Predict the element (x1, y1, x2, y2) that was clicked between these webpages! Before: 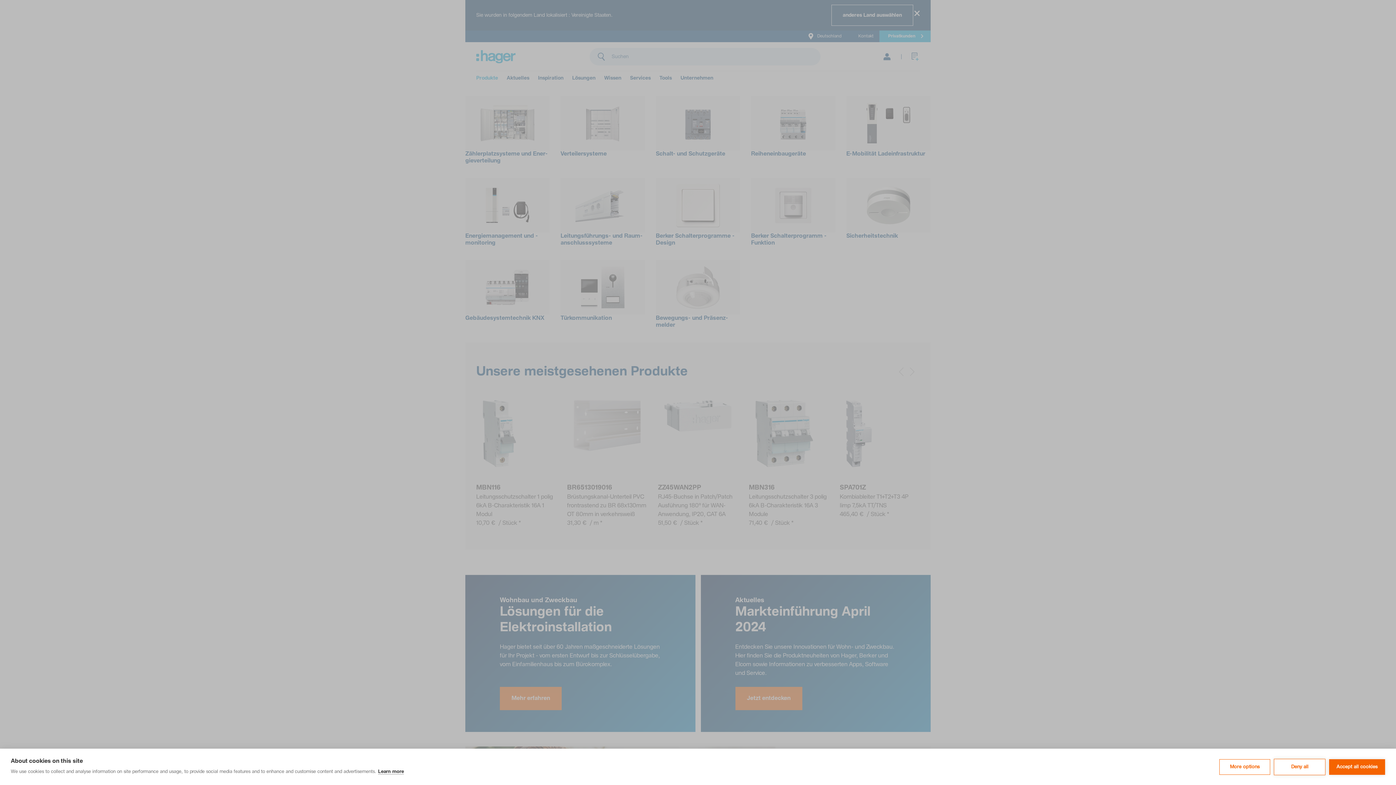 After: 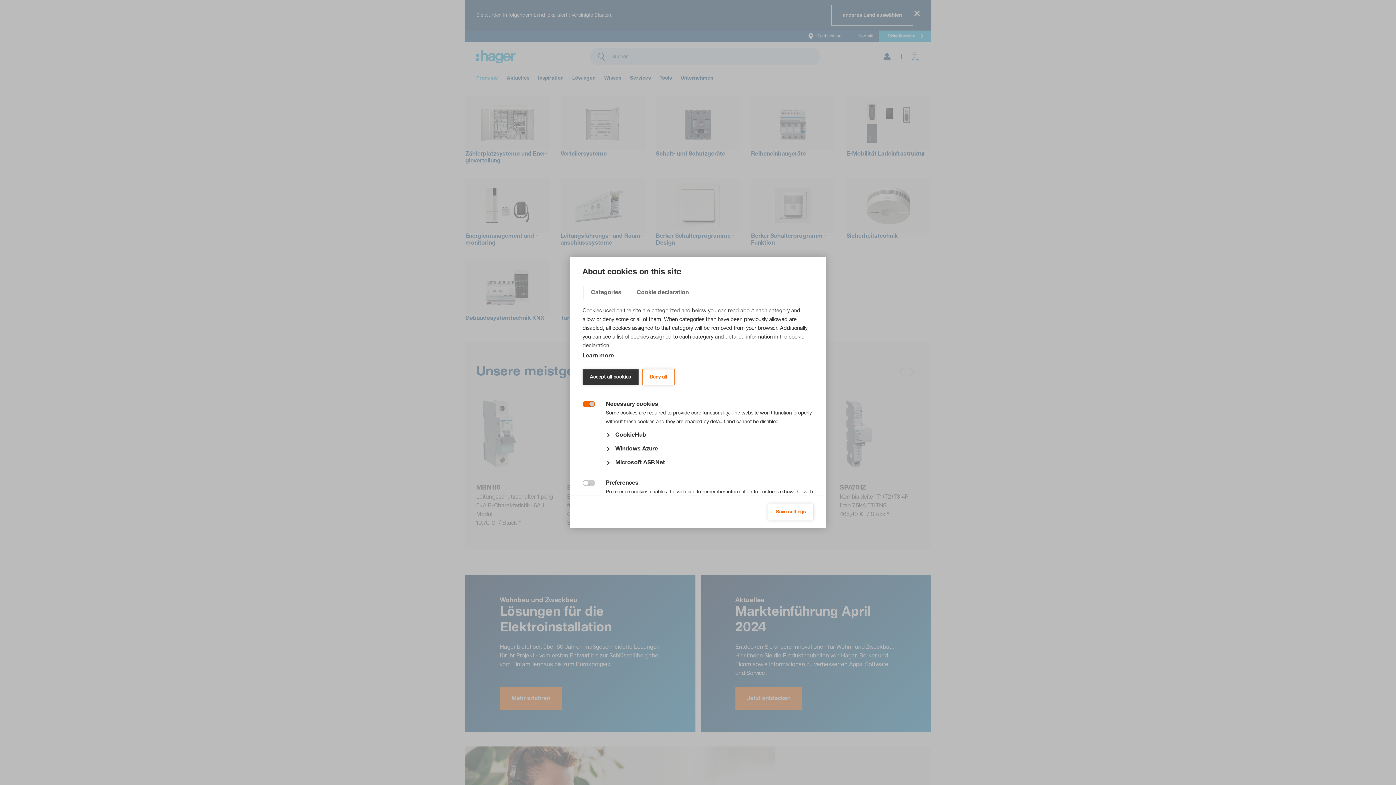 Action: label: More options bbox: (1219, 759, 1270, 775)